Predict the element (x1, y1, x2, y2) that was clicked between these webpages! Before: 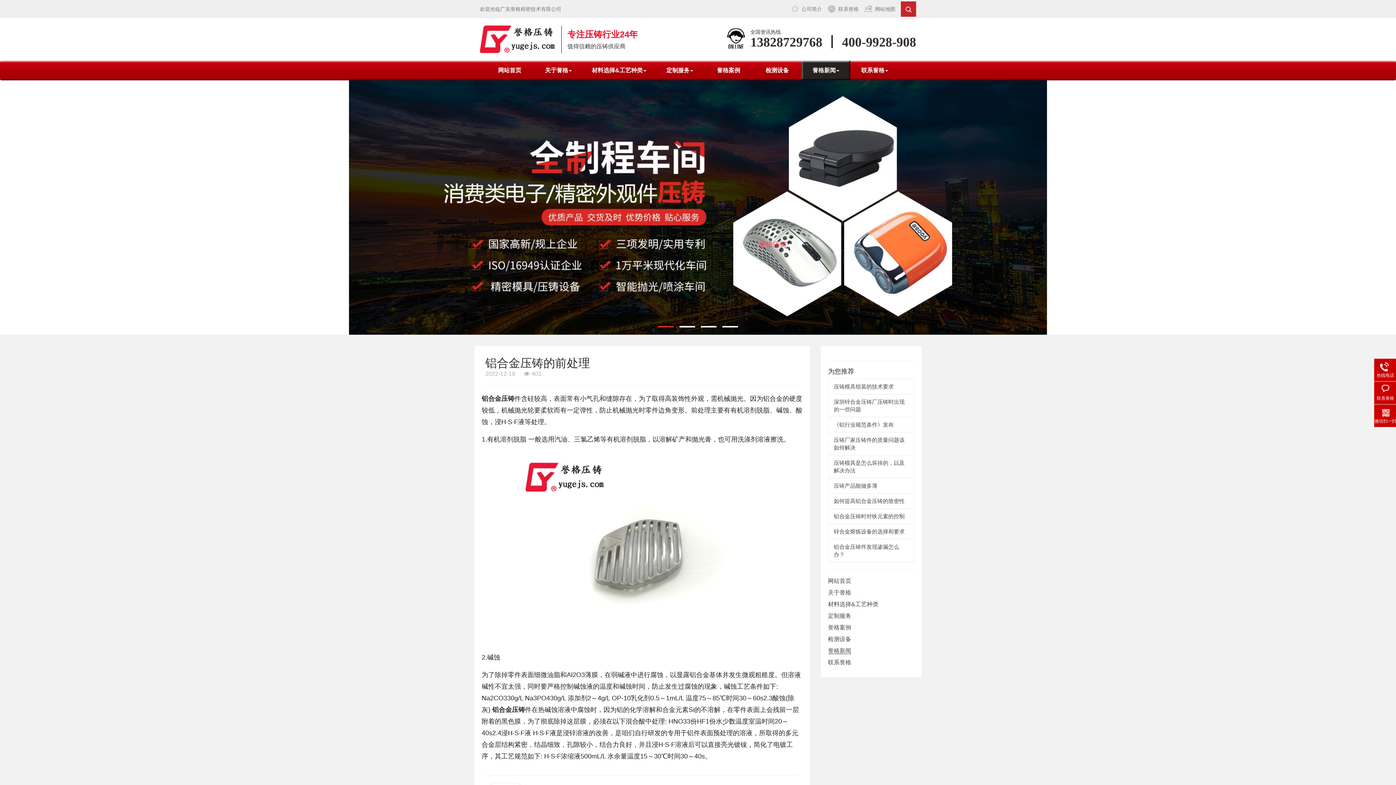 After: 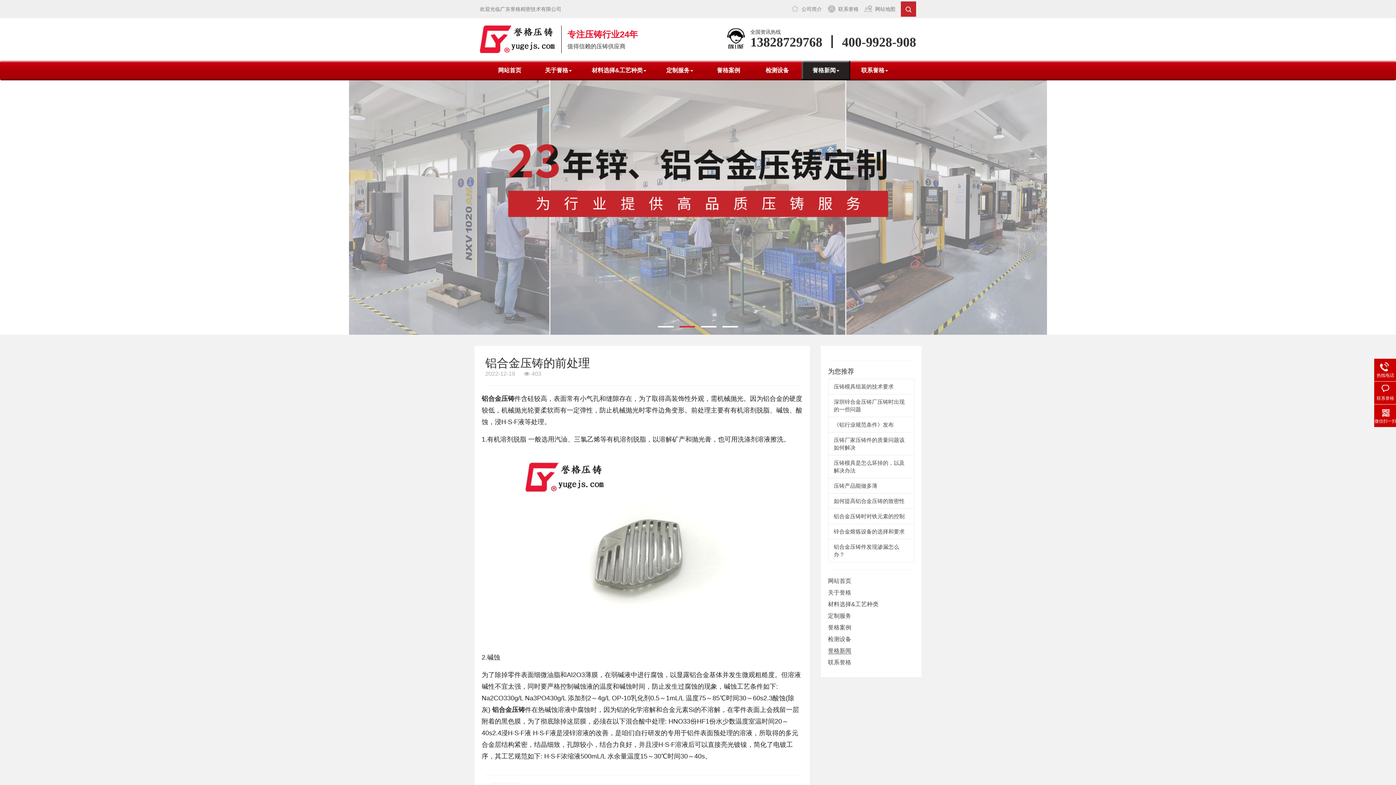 Action: label: Go to slide 2 bbox: (679, 326, 695, 327)